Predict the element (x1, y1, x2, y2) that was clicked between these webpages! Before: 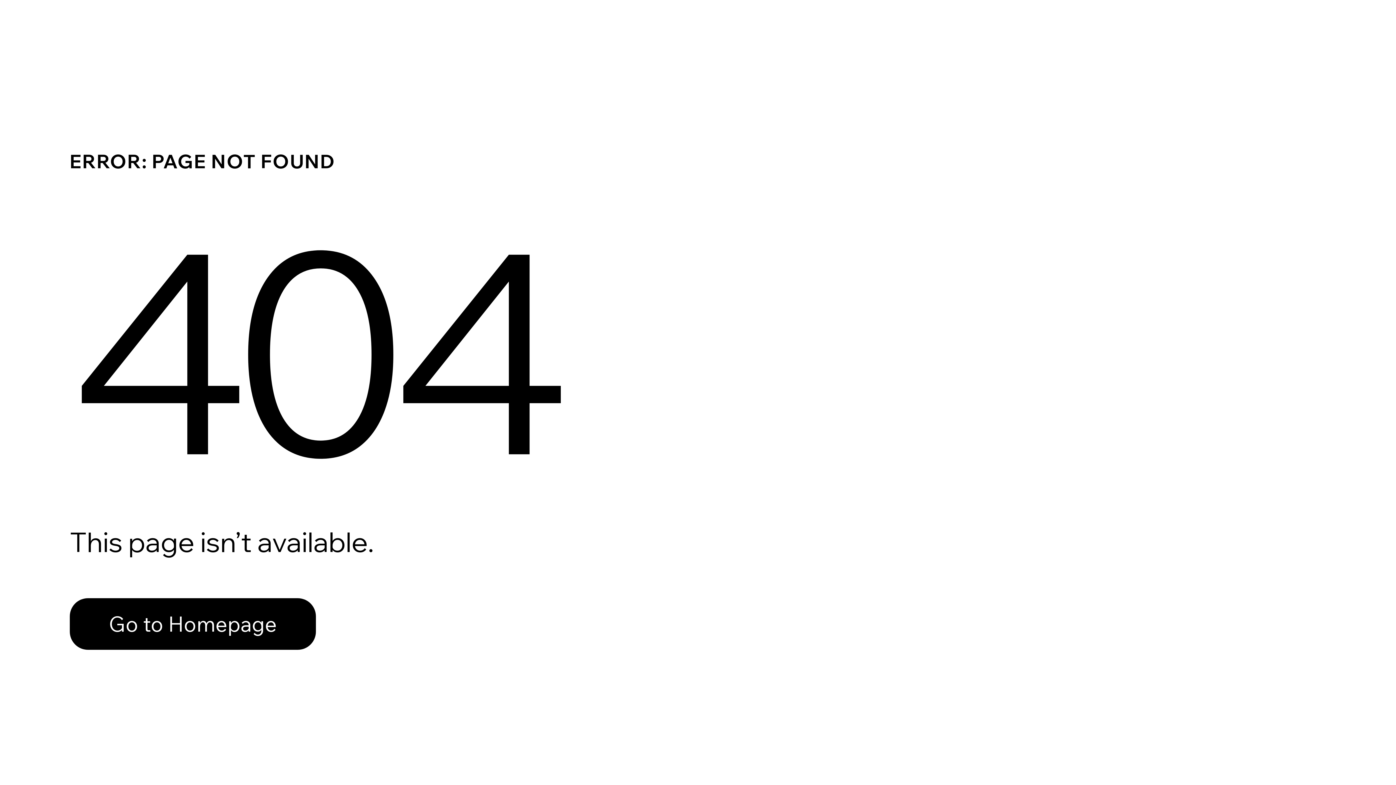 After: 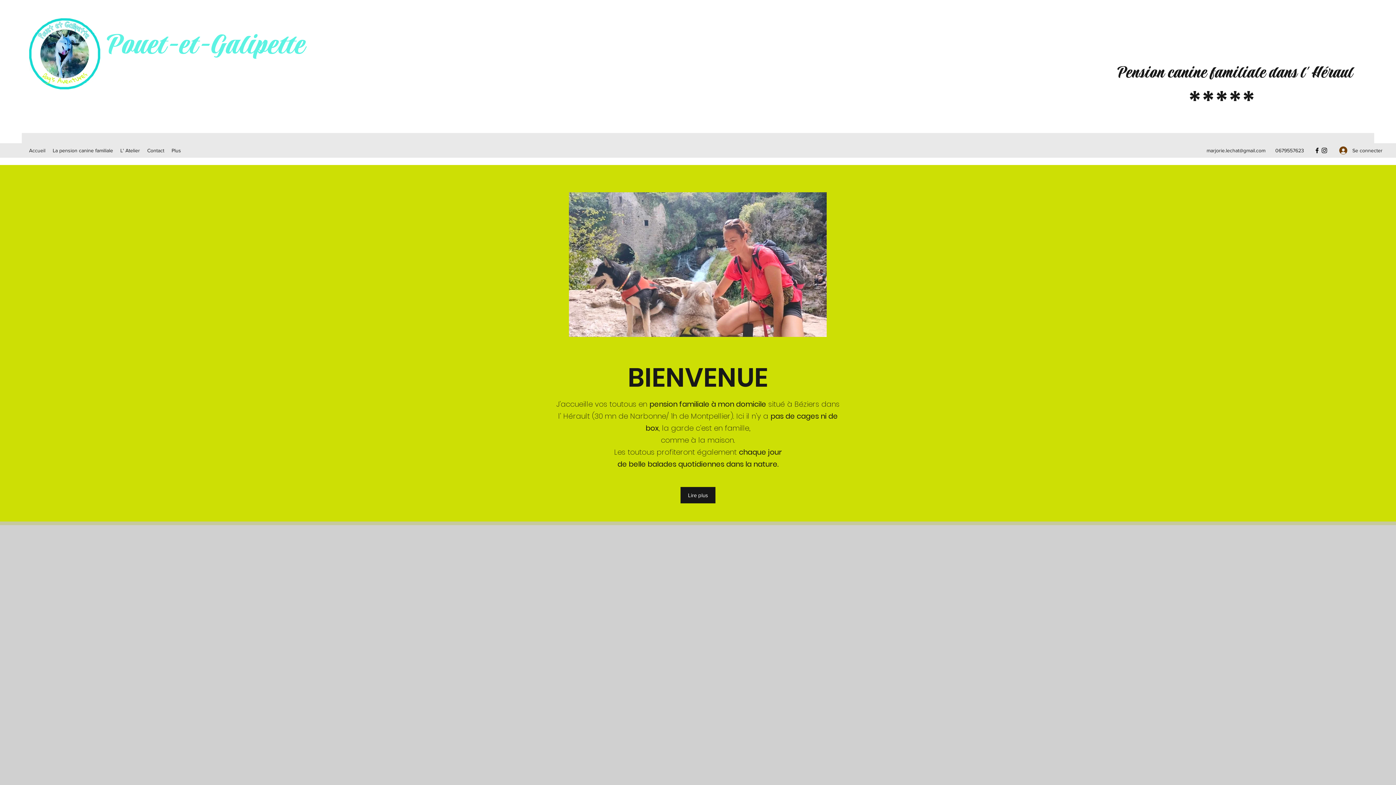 Action: label: Go to Homepage bbox: (69, 598, 316, 650)